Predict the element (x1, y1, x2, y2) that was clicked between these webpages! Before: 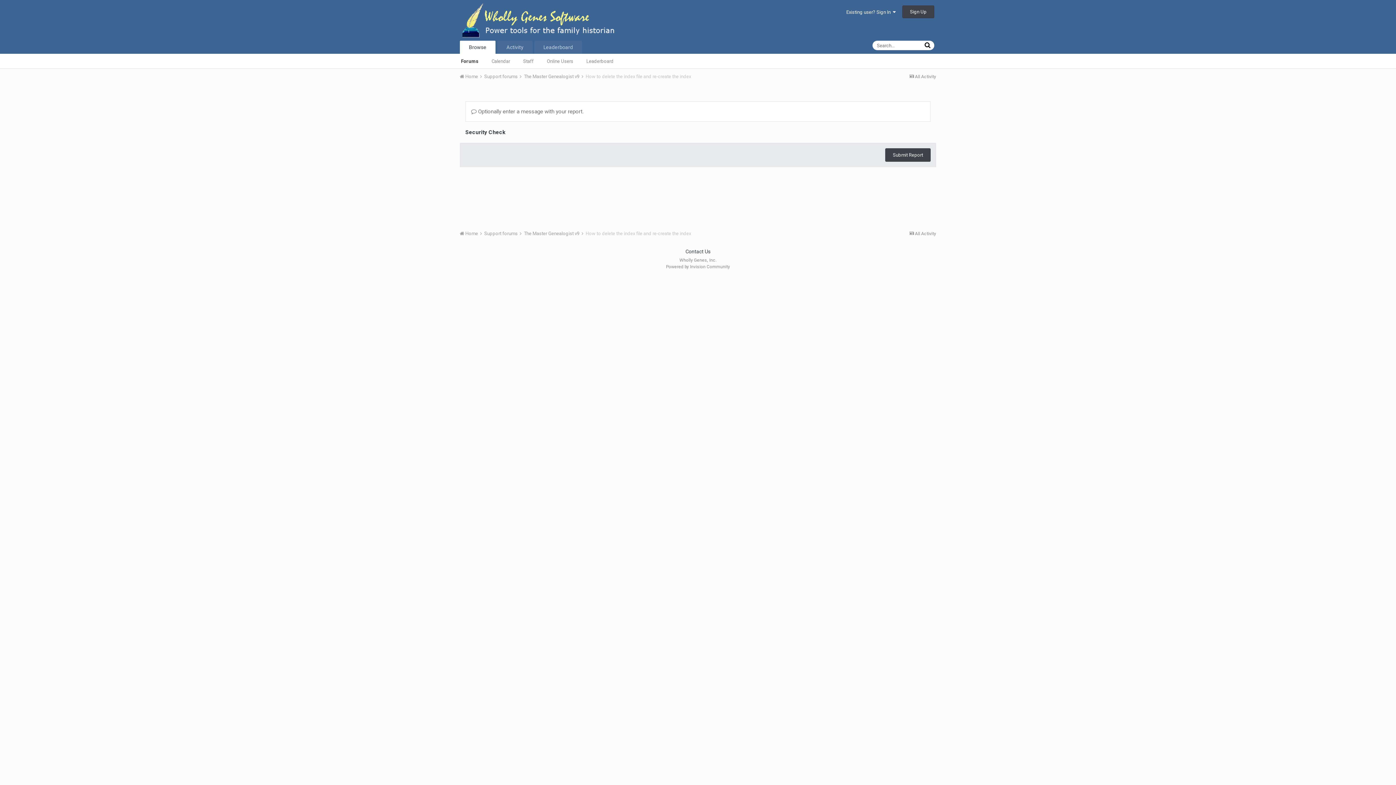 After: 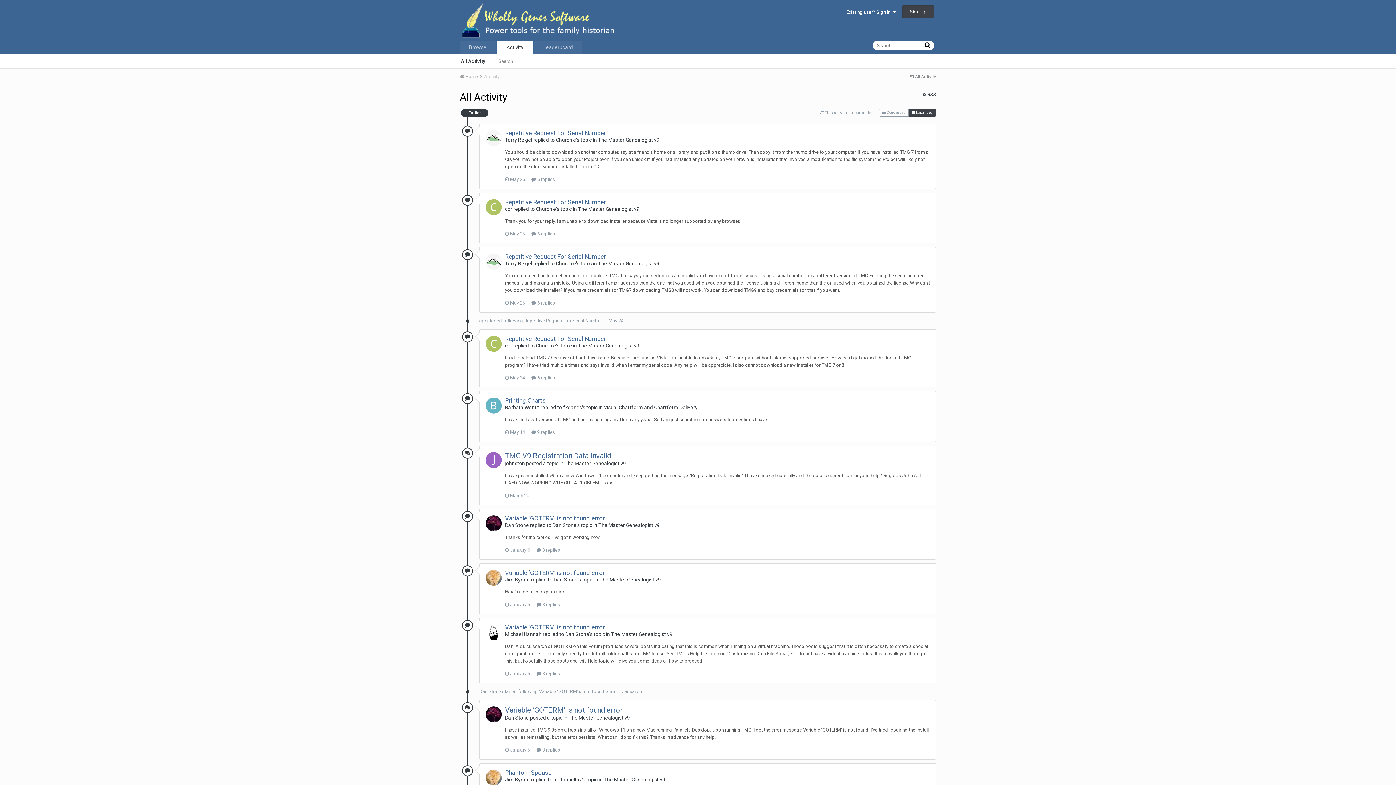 Action: label:  All Activity bbox: (909, 231, 936, 236)